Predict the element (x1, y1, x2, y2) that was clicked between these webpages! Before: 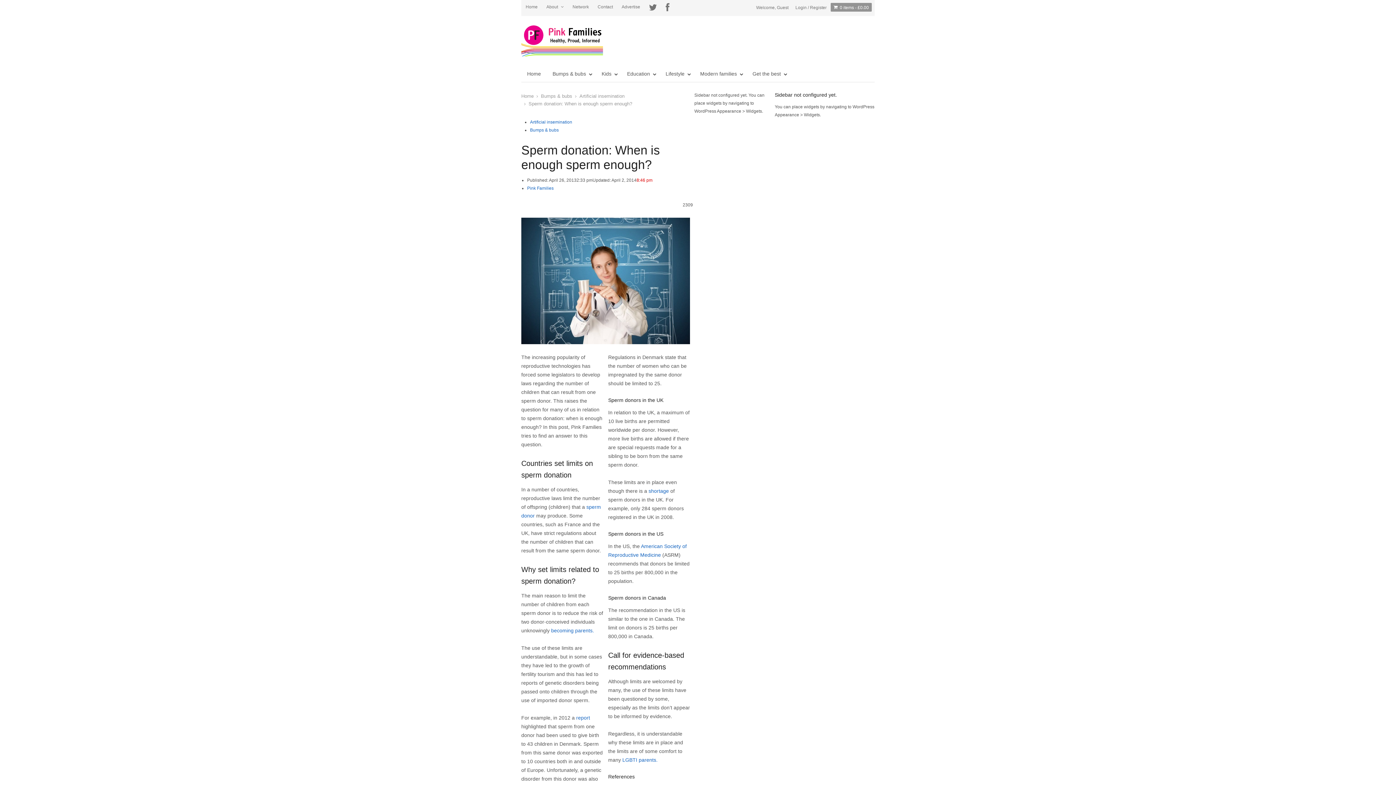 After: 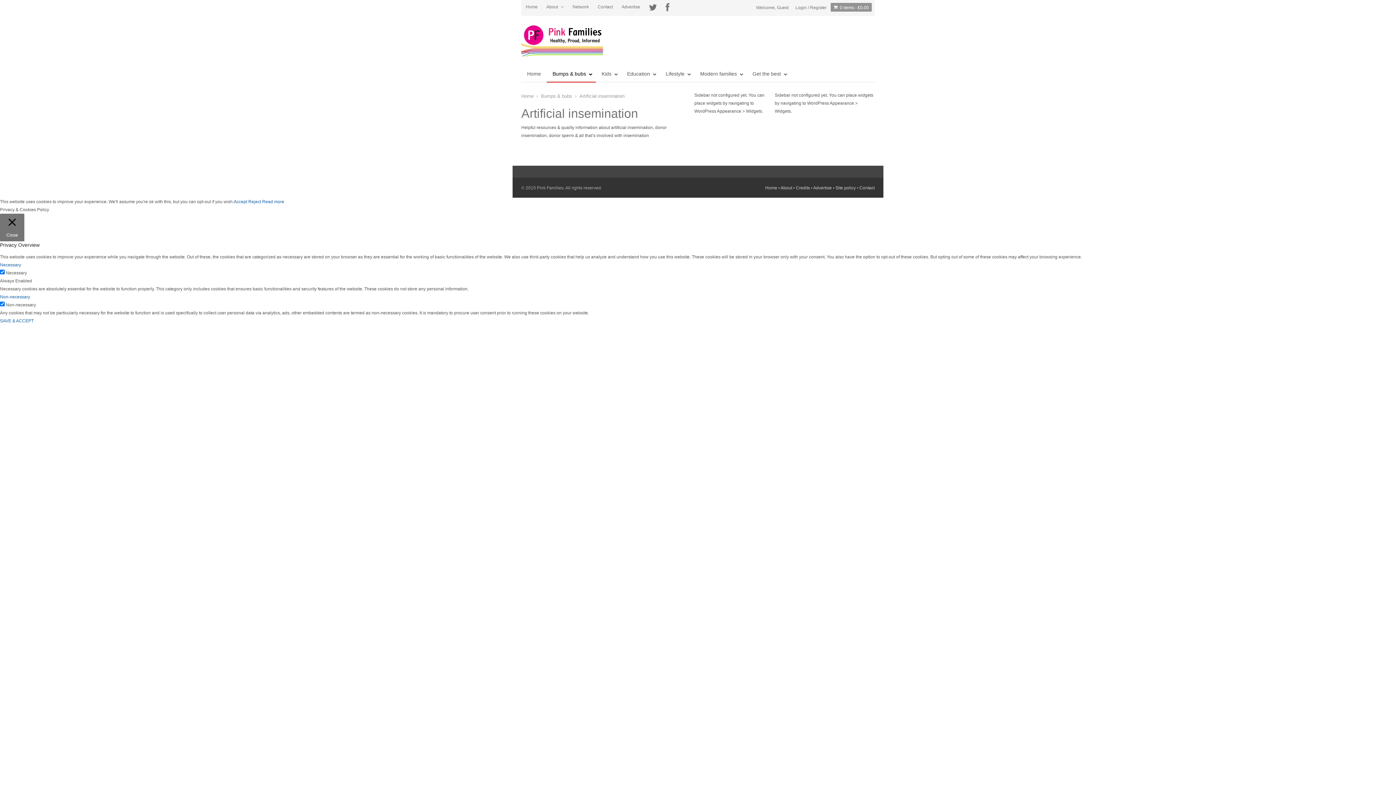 Action: bbox: (579, 93, 624, 98) label: Artificial insemination